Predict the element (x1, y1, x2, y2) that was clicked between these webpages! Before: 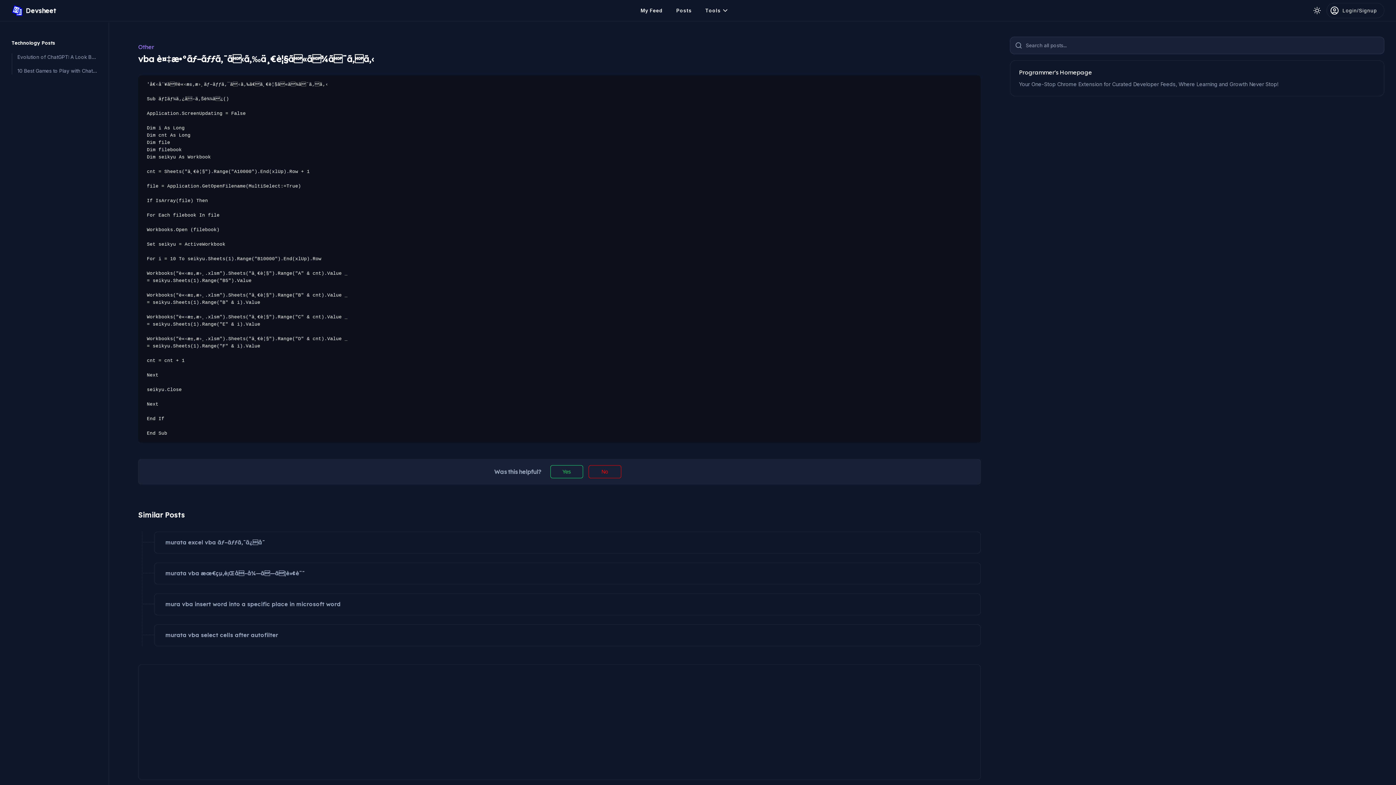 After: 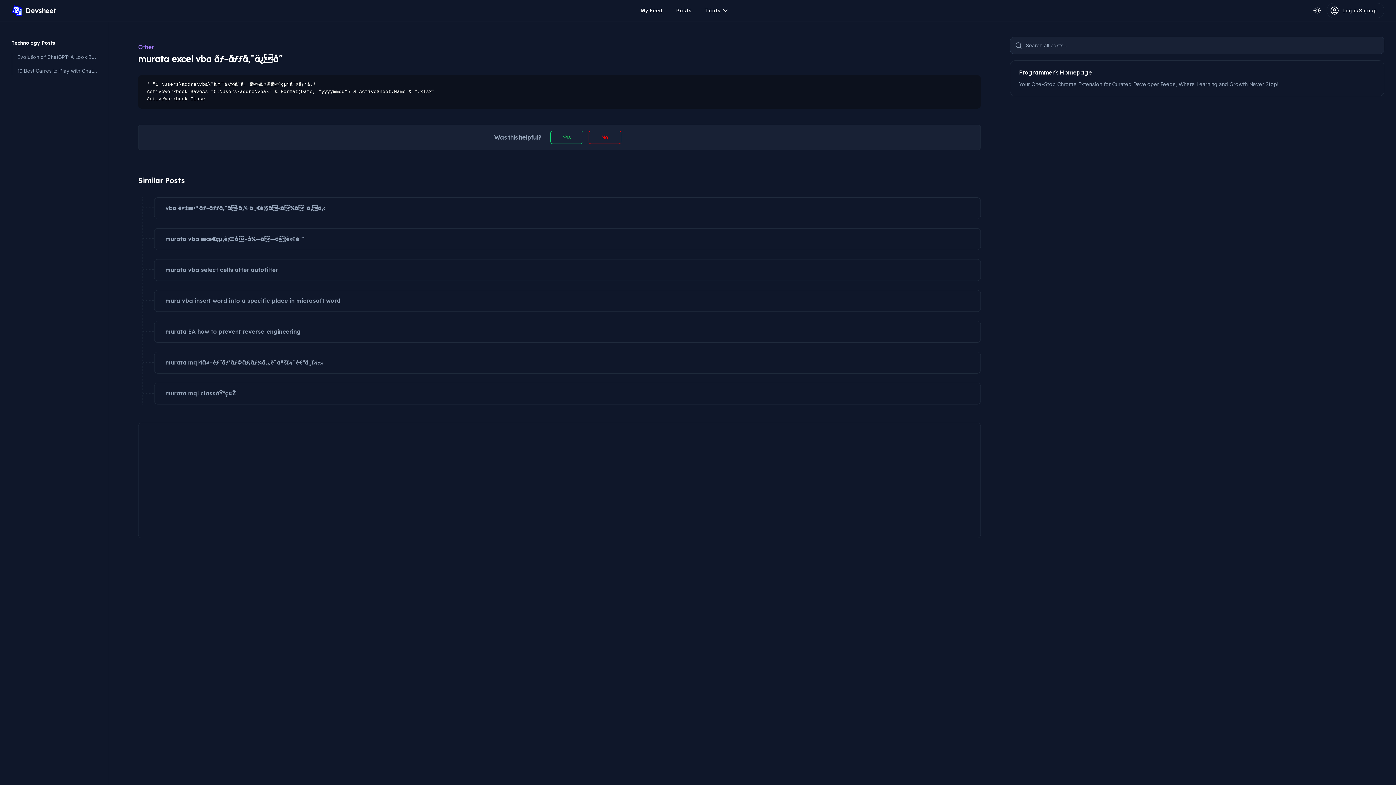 Action: label: murata excel vba ãƒ–ãƒƒã‚¯ä¿å­˜ bbox: (154, 531, 981, 553)